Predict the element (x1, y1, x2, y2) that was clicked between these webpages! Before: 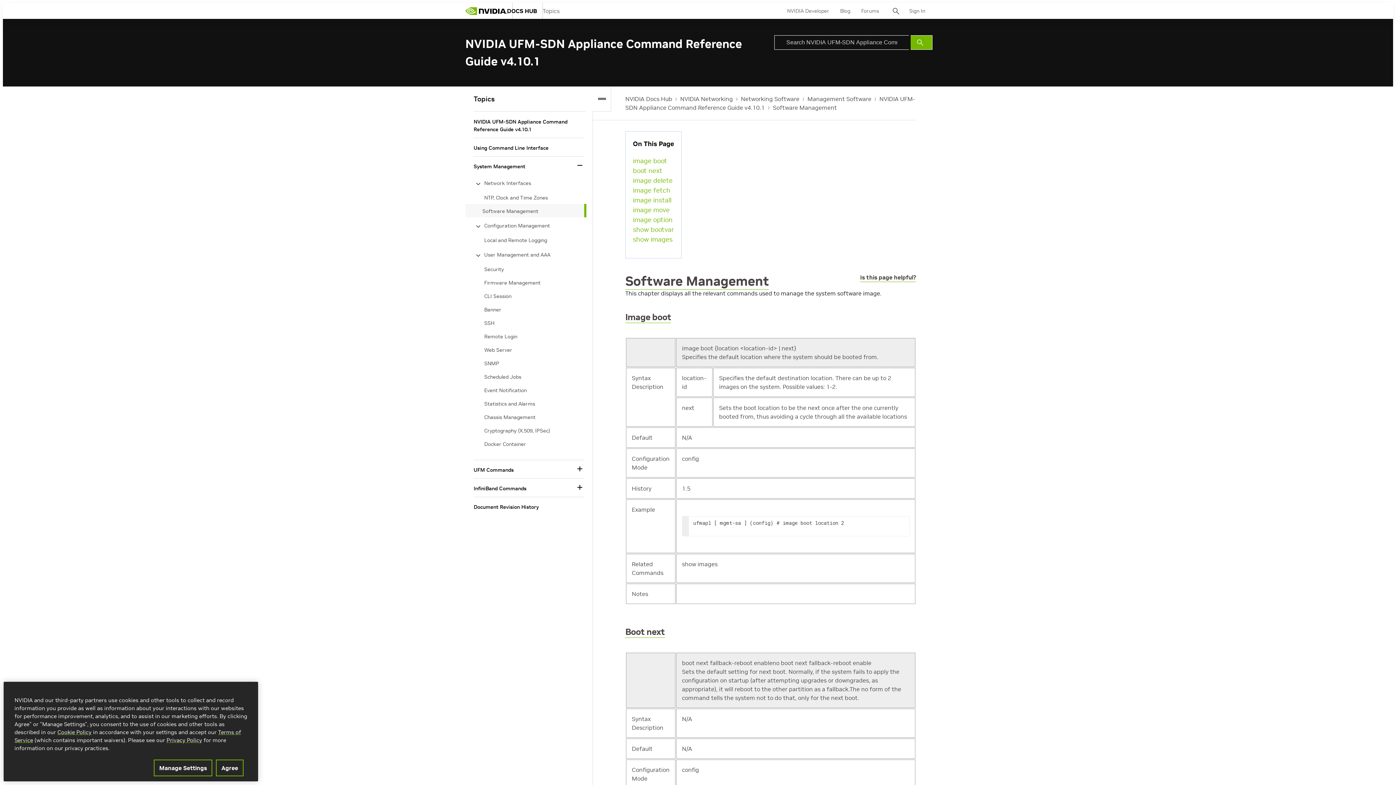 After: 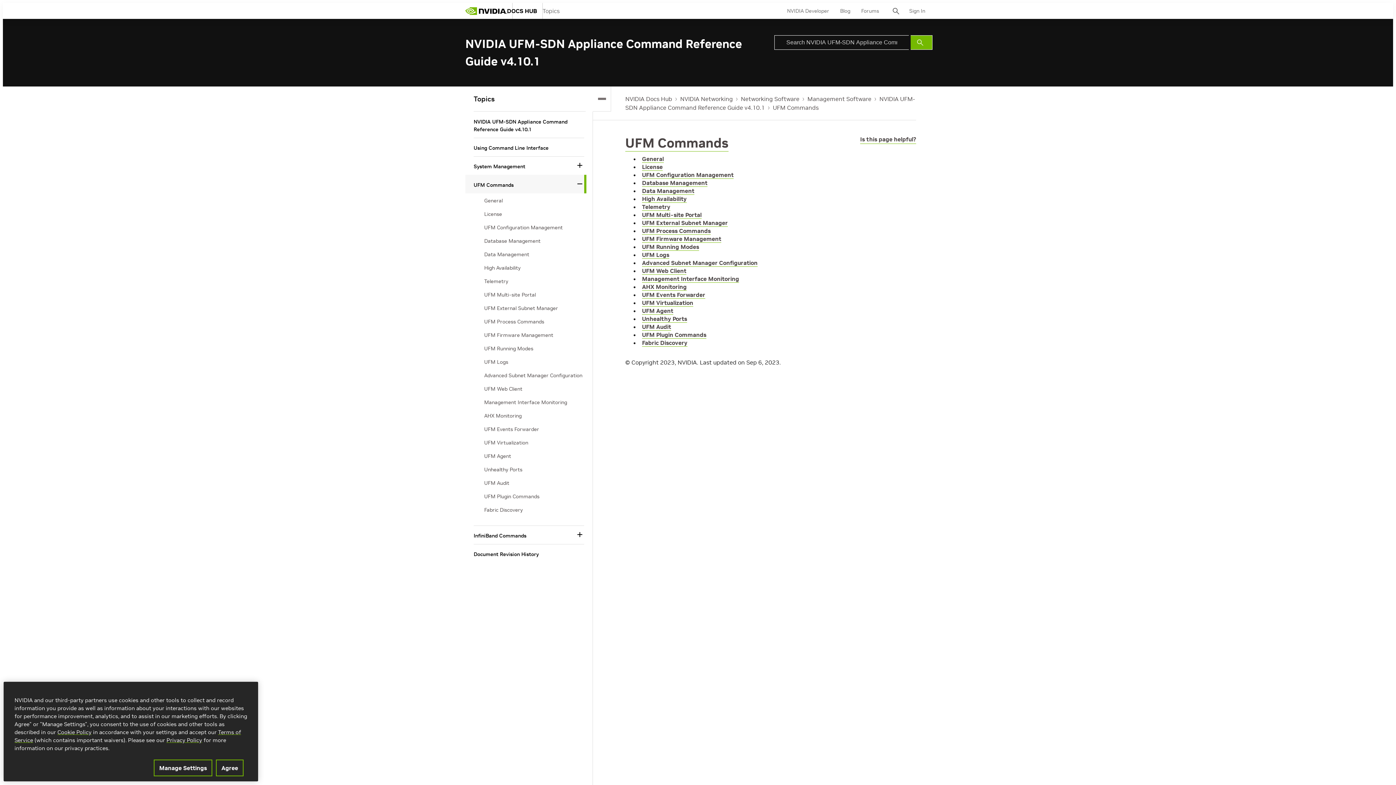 Action: label: UFM Commands bbox: (473, 466, 572, 474)